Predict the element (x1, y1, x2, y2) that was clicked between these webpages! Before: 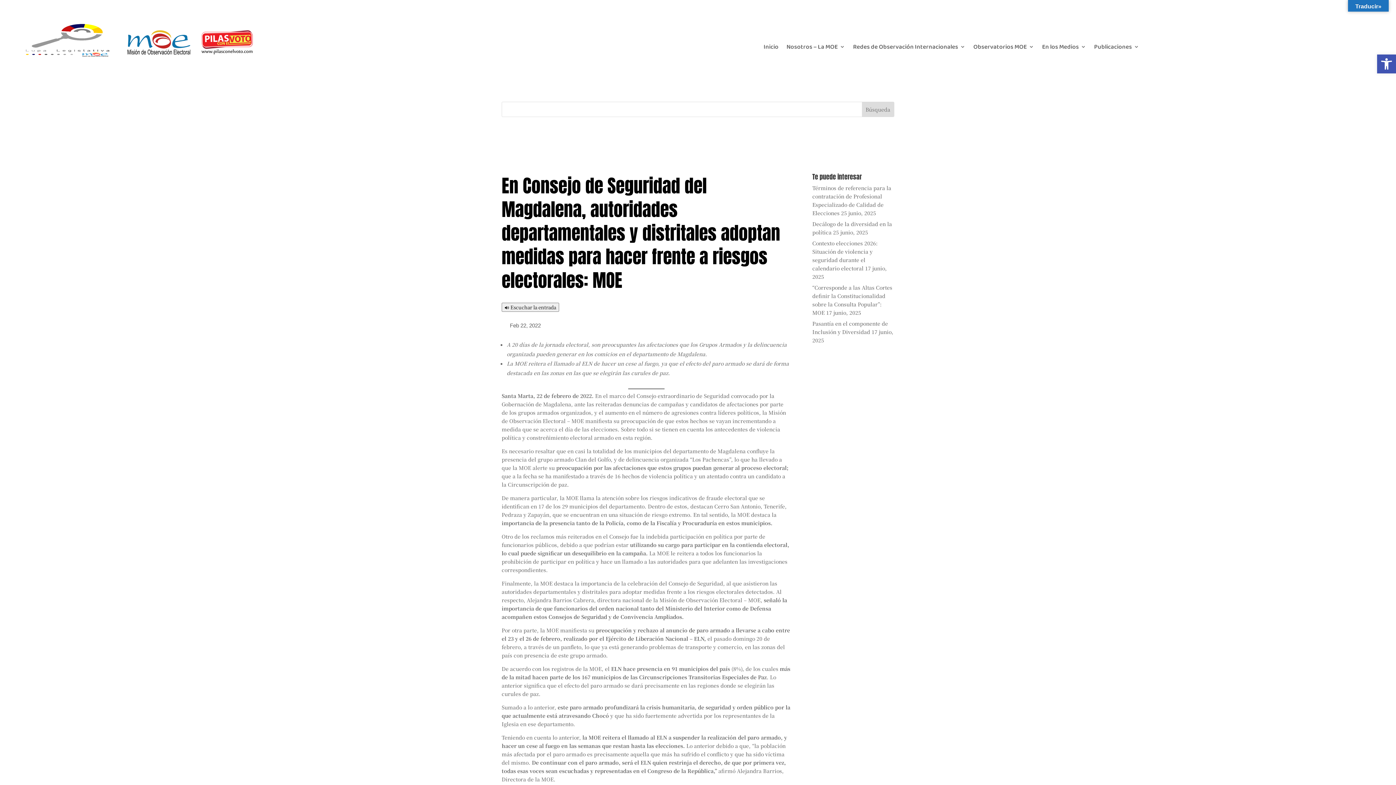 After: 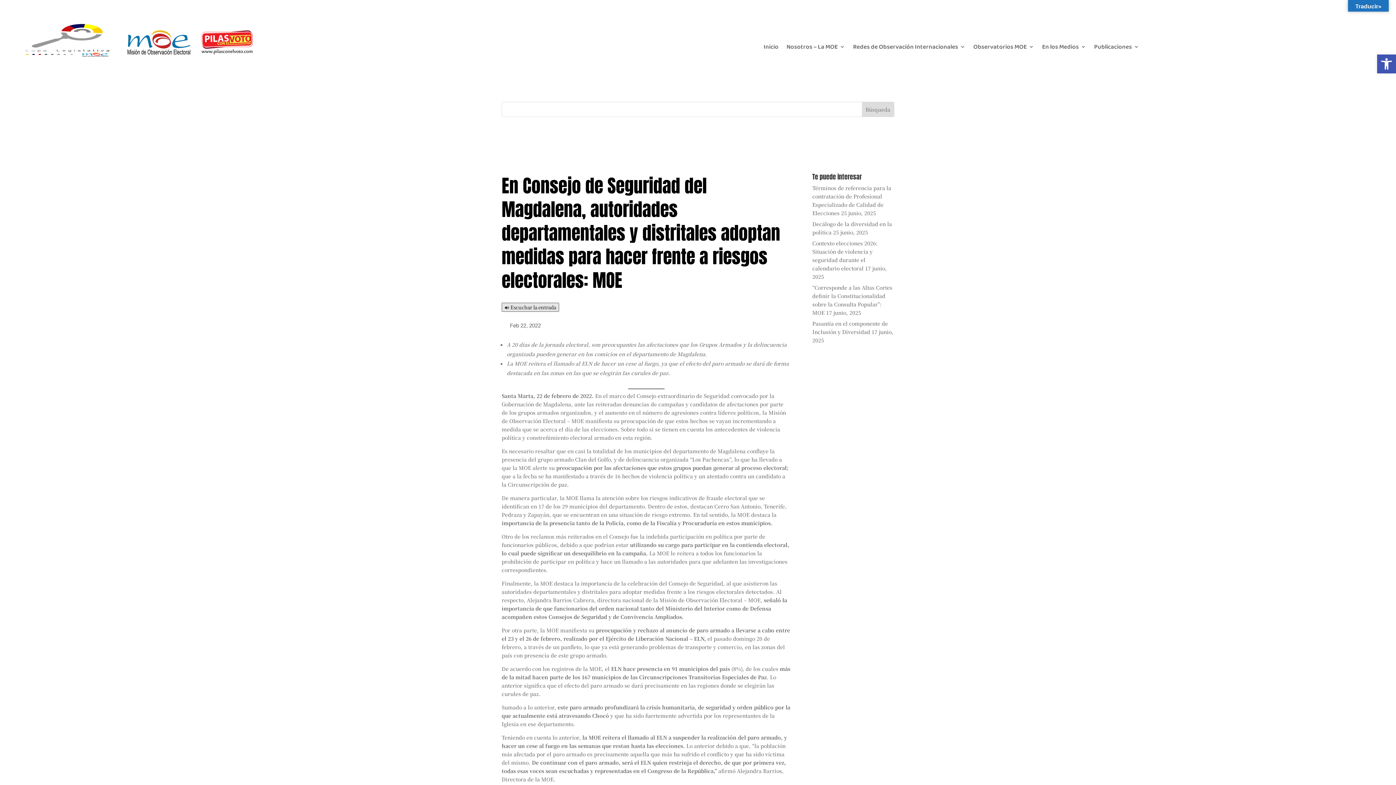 Action: label: 🔊 Escuchar la entrada bbox: (501, 302, 559, 311)